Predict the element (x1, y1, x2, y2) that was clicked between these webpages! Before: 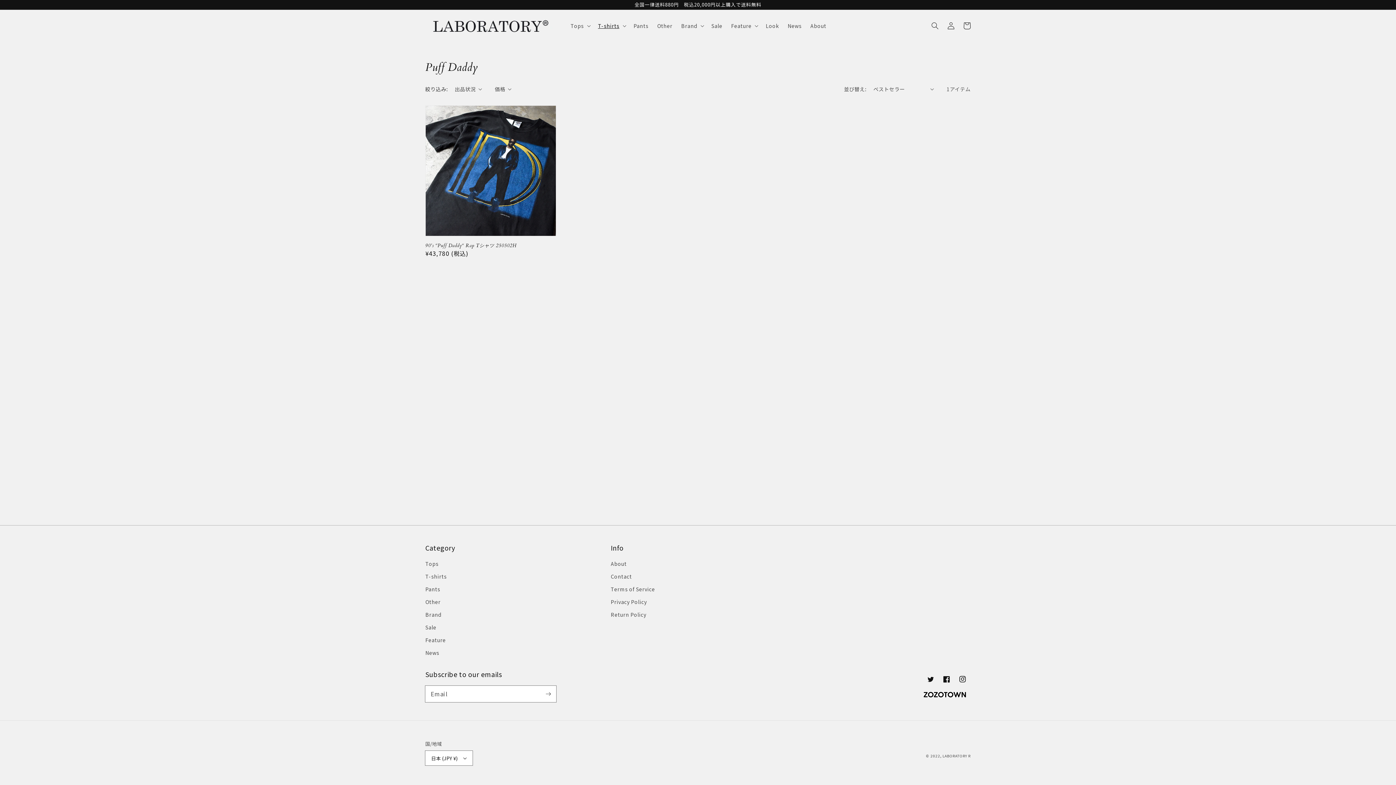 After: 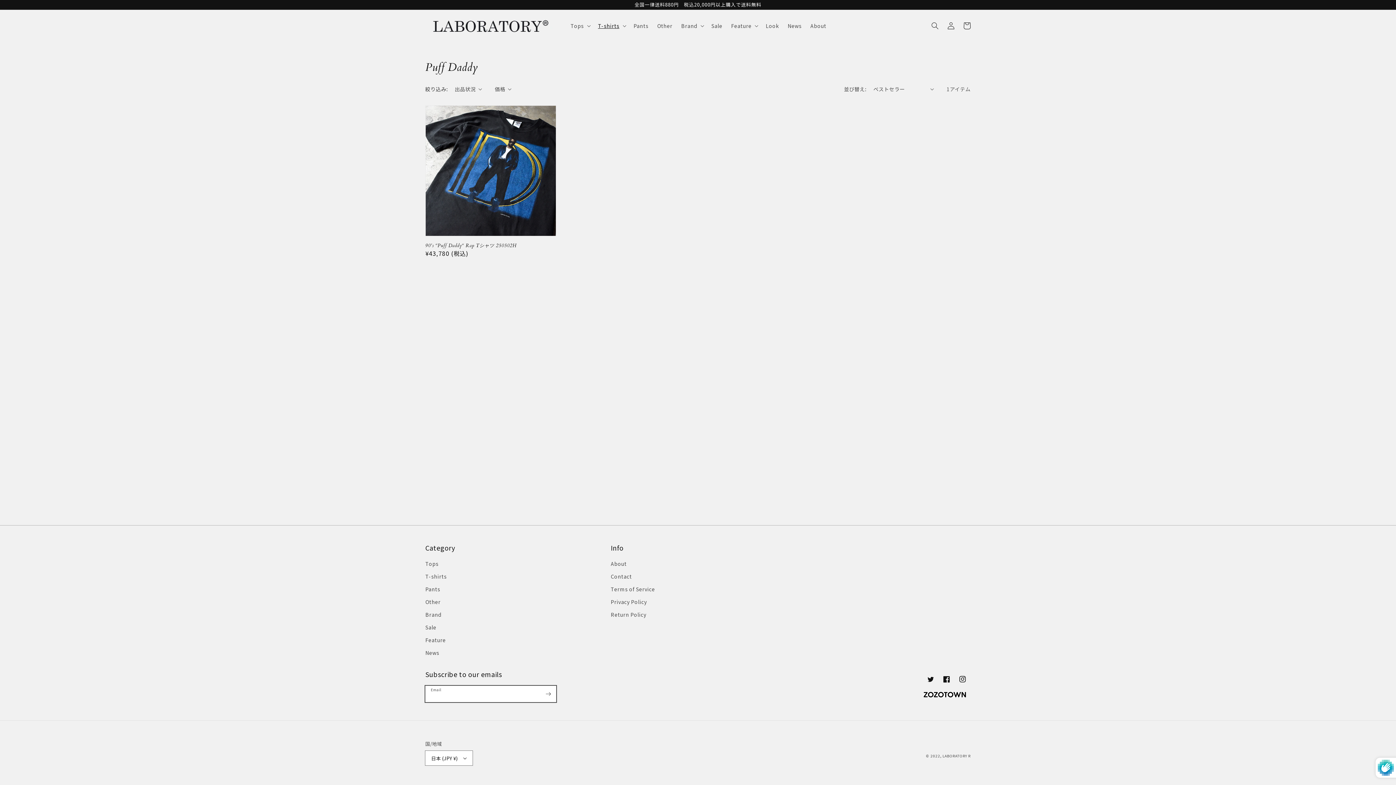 Action: label: 登録 bbox: (540, 686, 556, 702)